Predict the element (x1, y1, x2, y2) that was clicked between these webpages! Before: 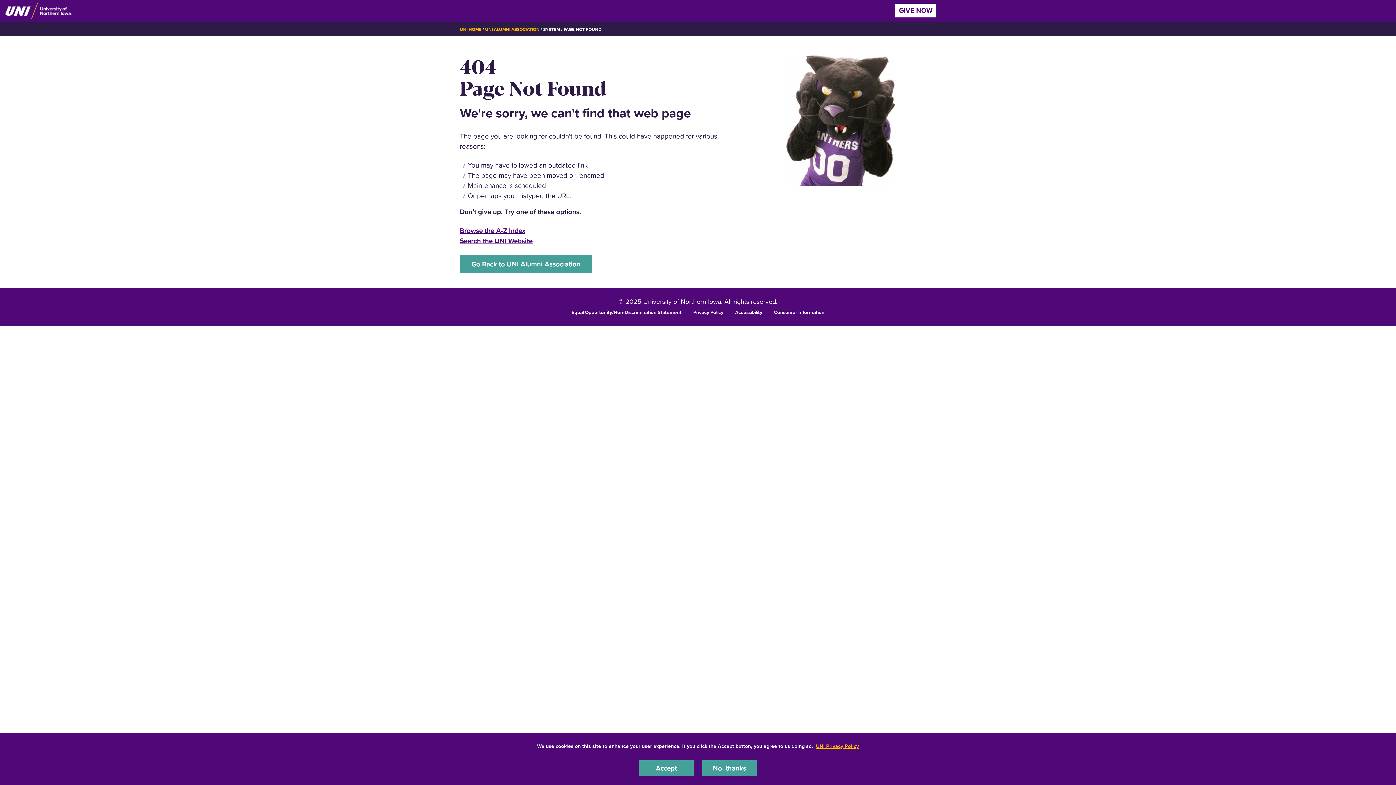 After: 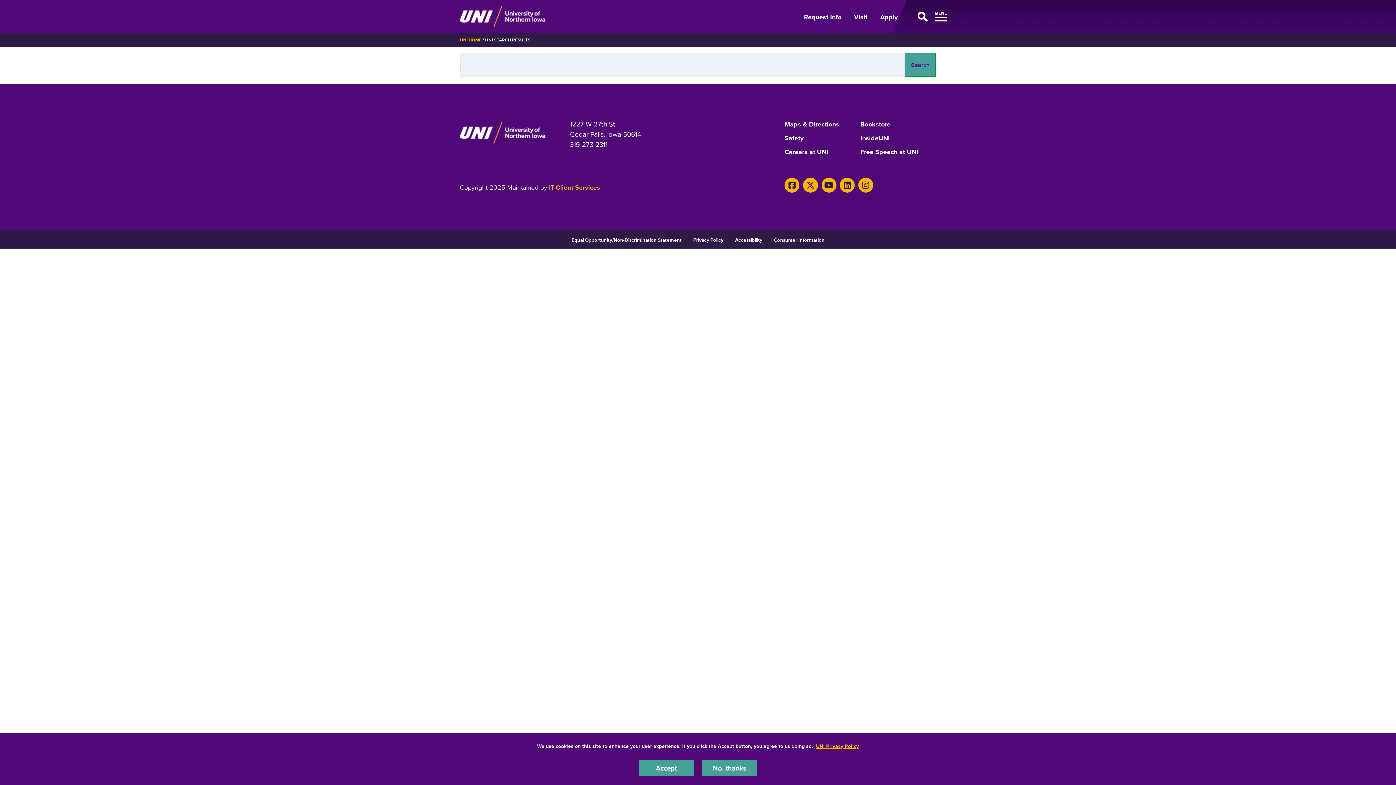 Action: label: Search the UNI Website bbox: (460, 236, 532, 245)